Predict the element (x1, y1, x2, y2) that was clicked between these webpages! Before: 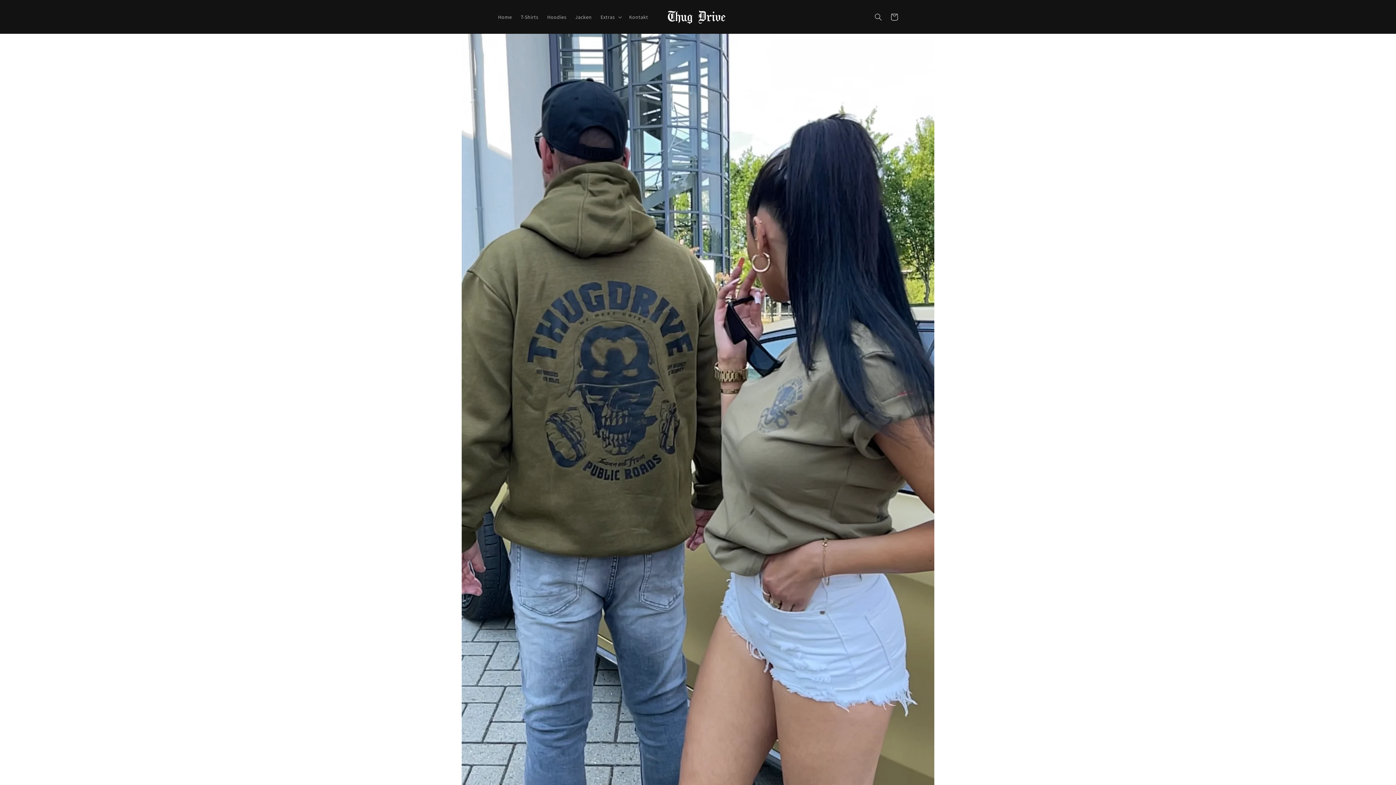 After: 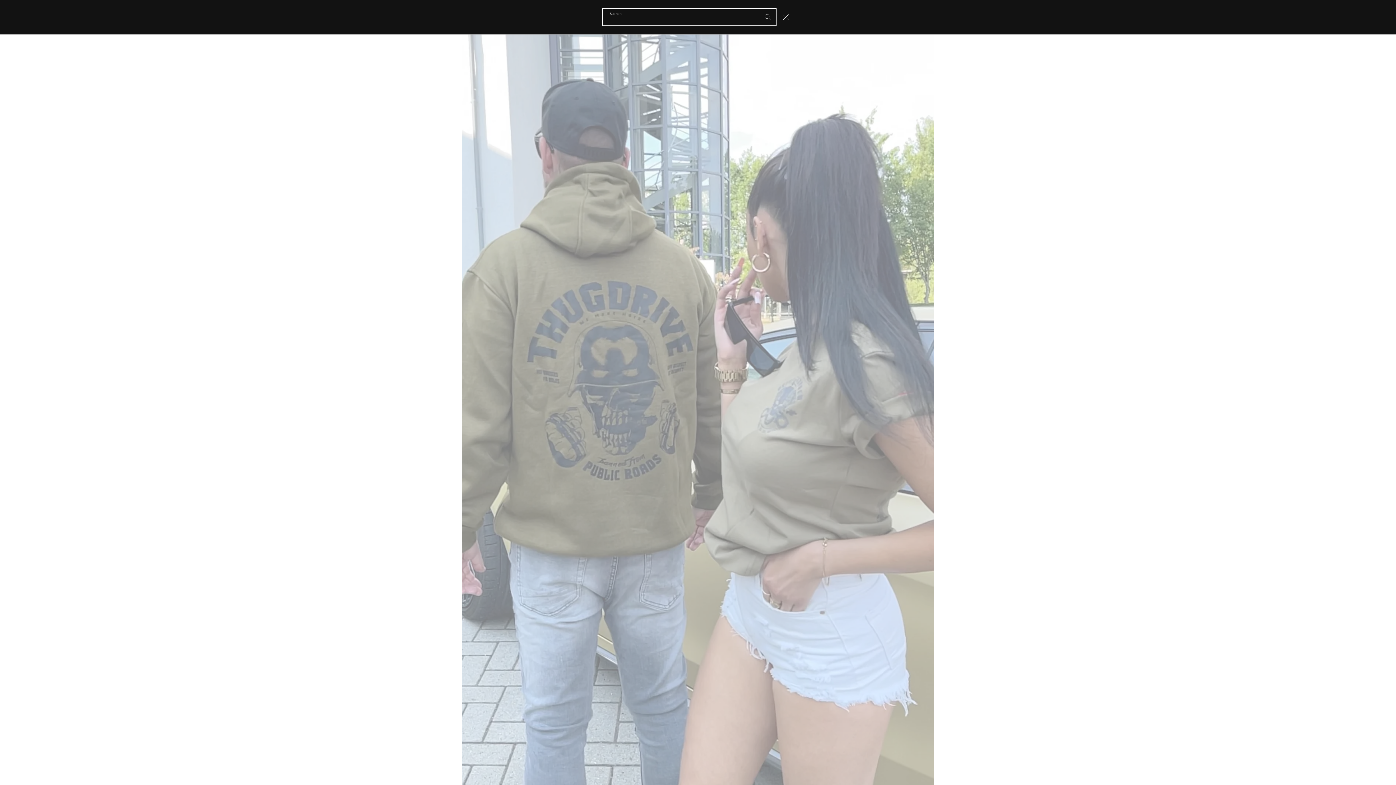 Action: bbox: (870, 8, 886, 24) label: Suchen